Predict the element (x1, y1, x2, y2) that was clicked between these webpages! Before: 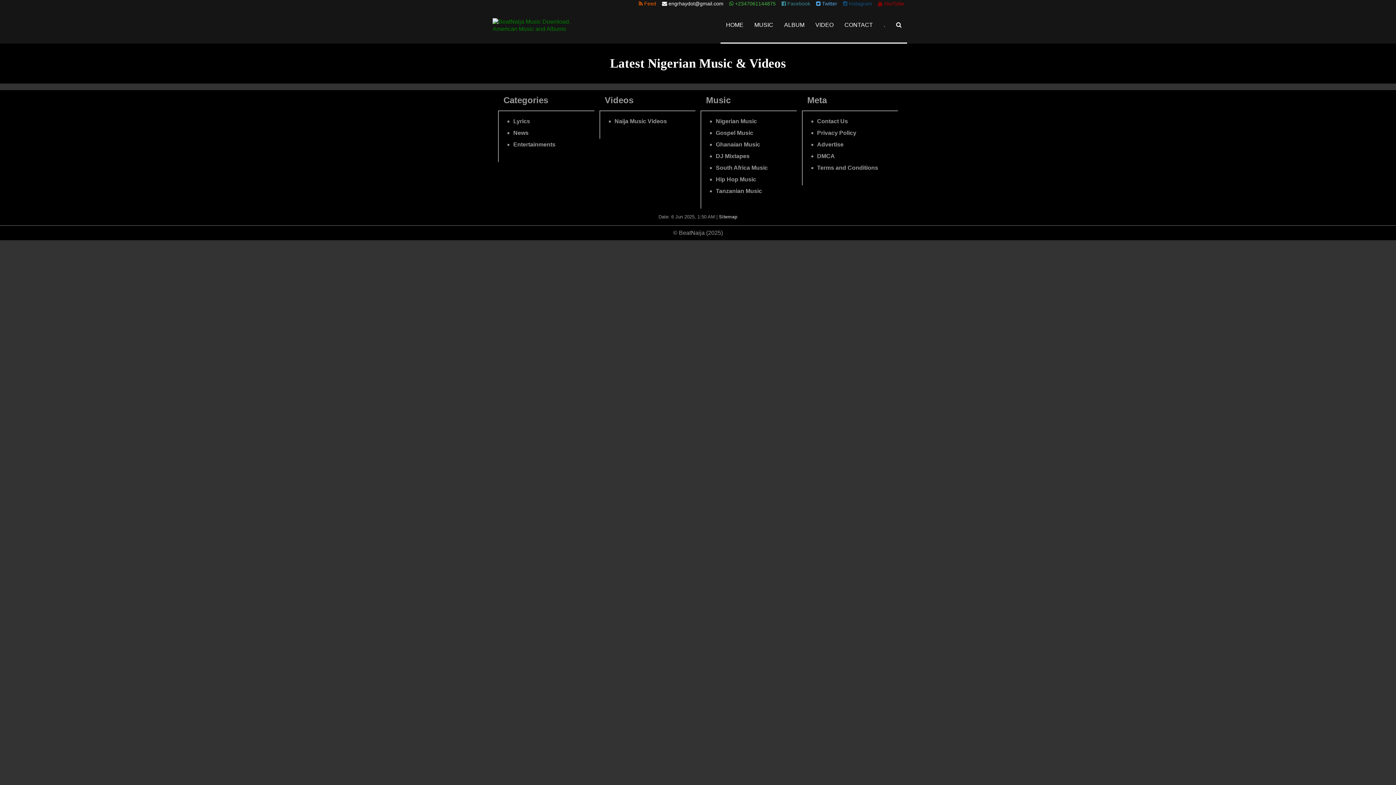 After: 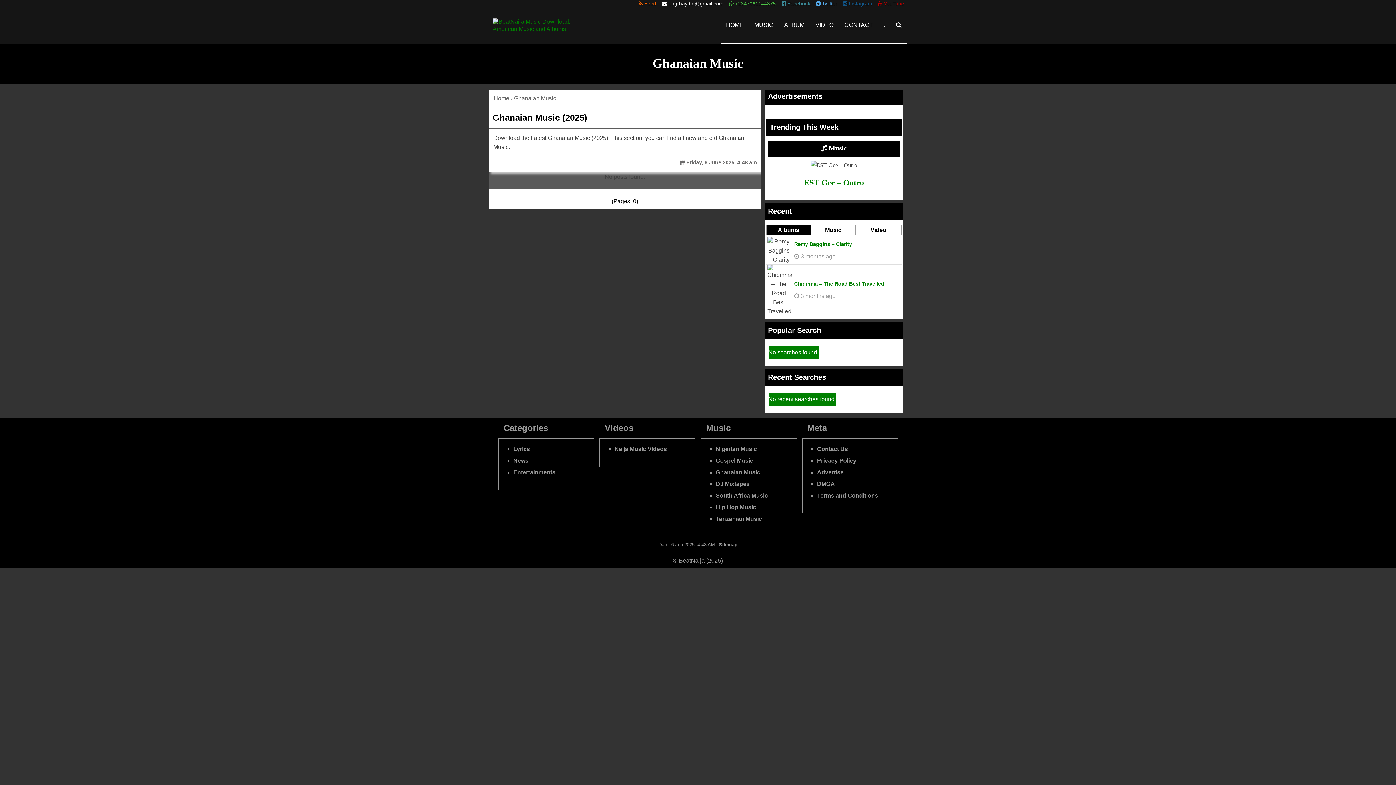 Action: bbox: (716, 141, 760, 147) label: Ghanaian Music